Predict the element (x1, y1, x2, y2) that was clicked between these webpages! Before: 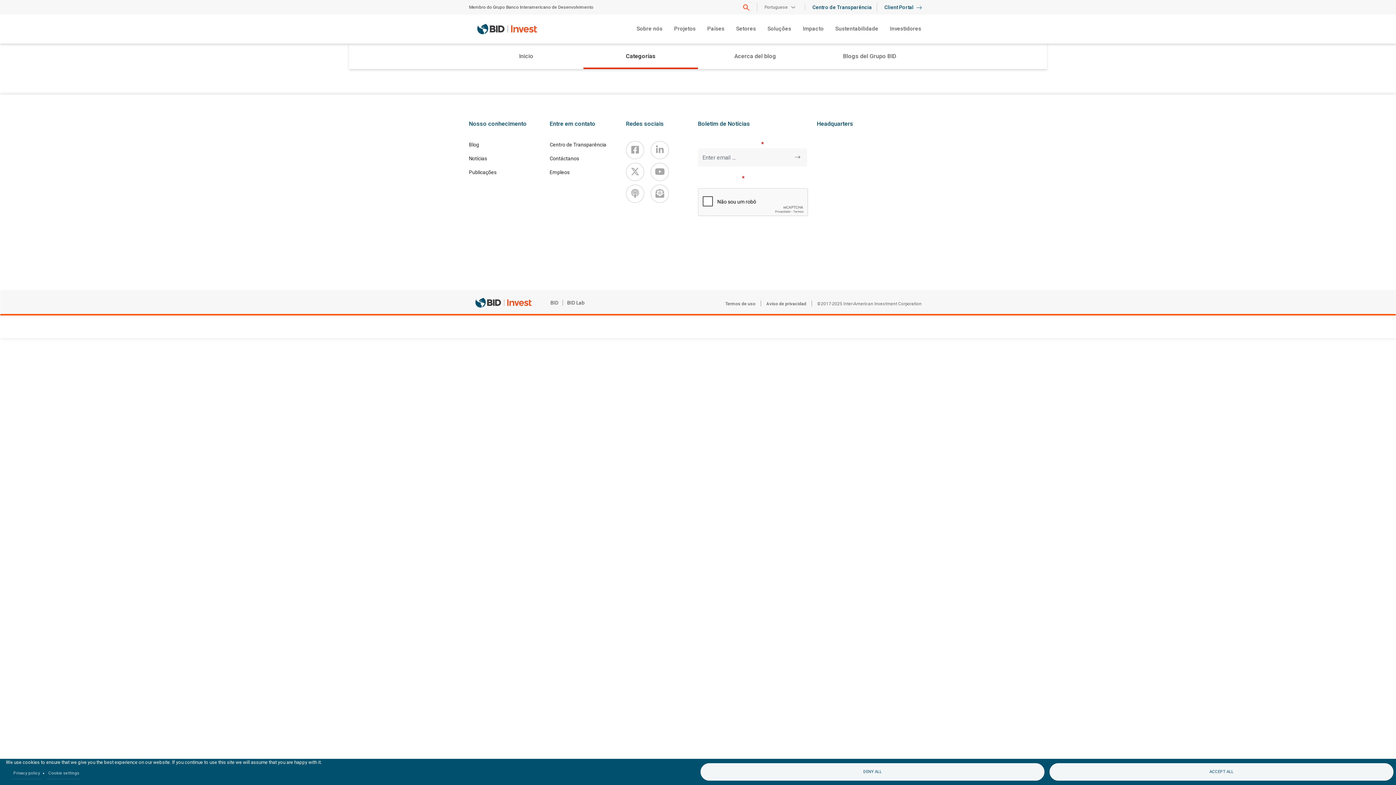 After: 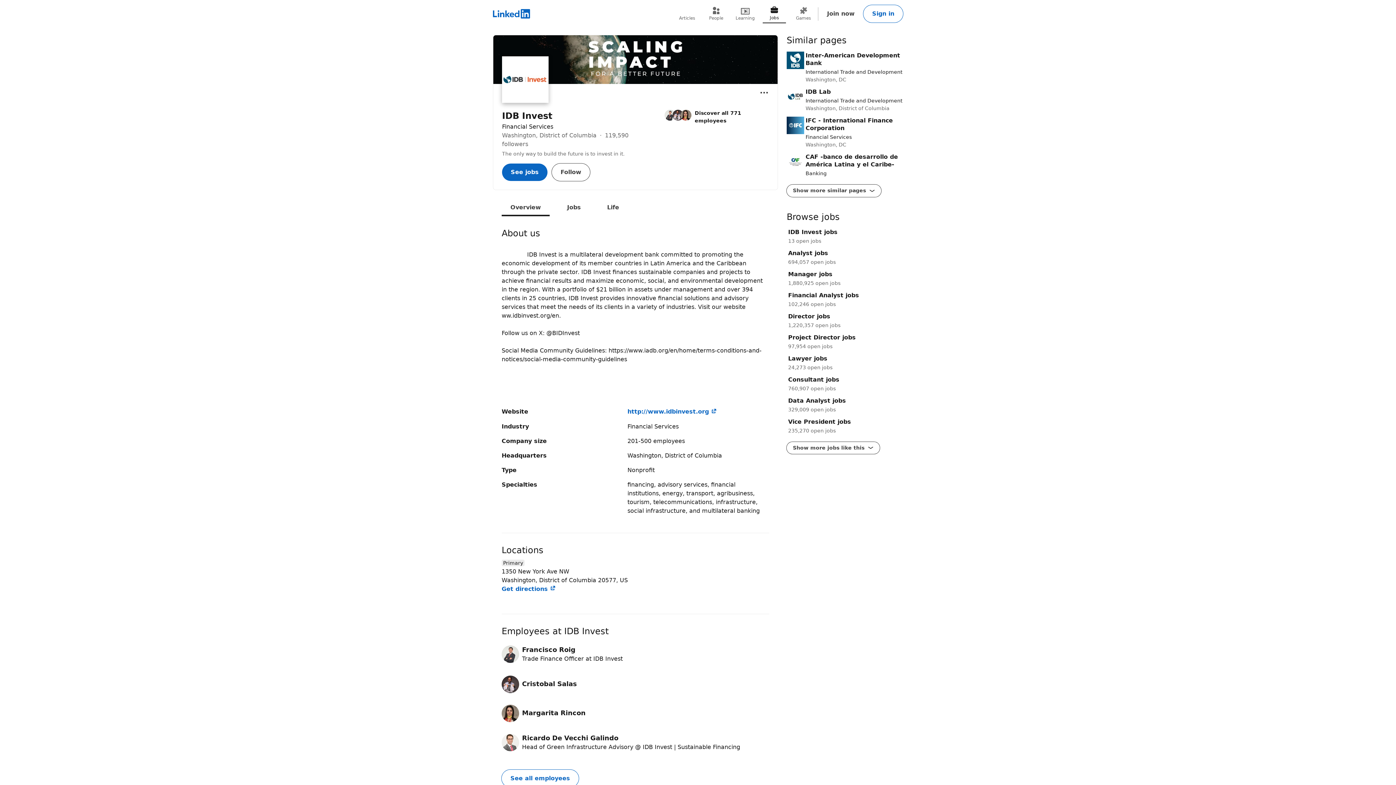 Action: label: Linkedin bbox: (650, 141, 669, 159)